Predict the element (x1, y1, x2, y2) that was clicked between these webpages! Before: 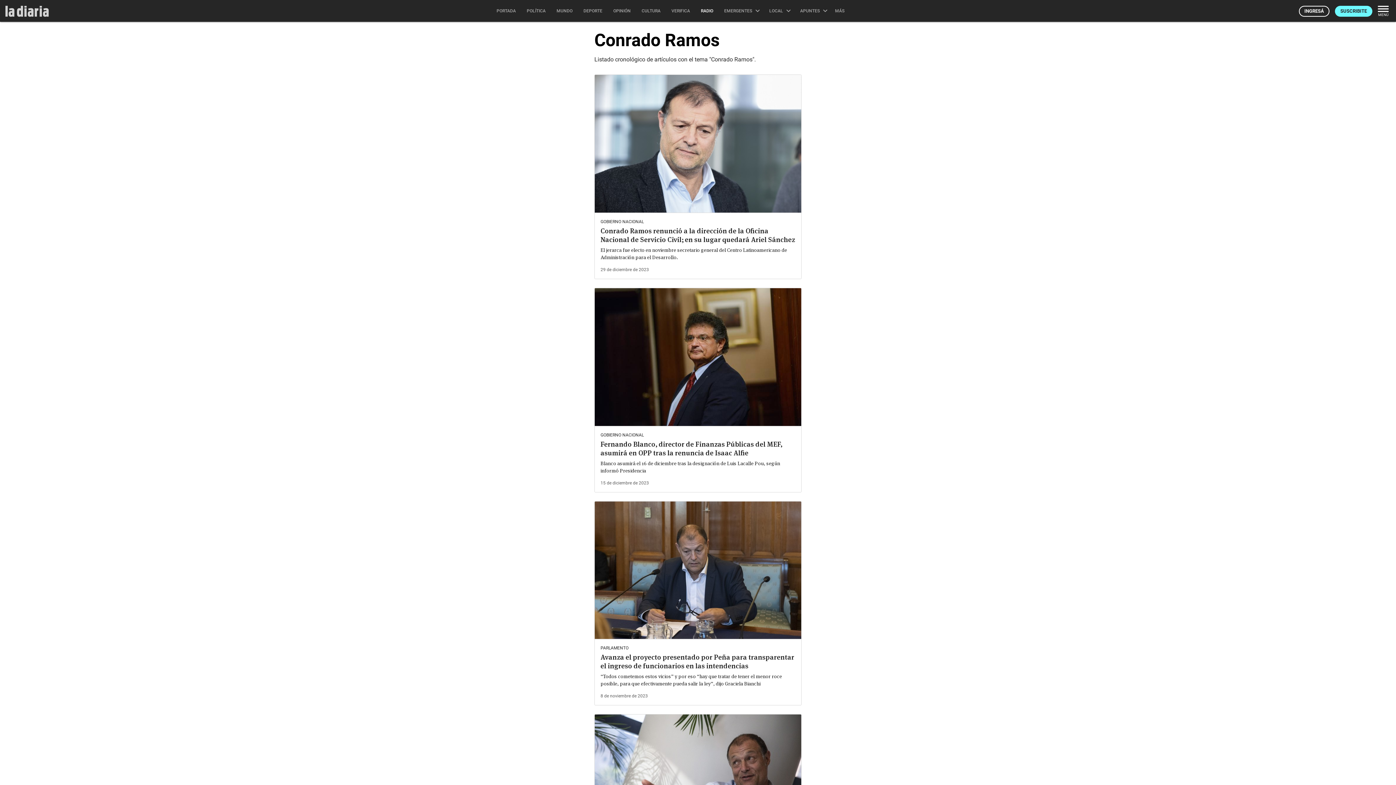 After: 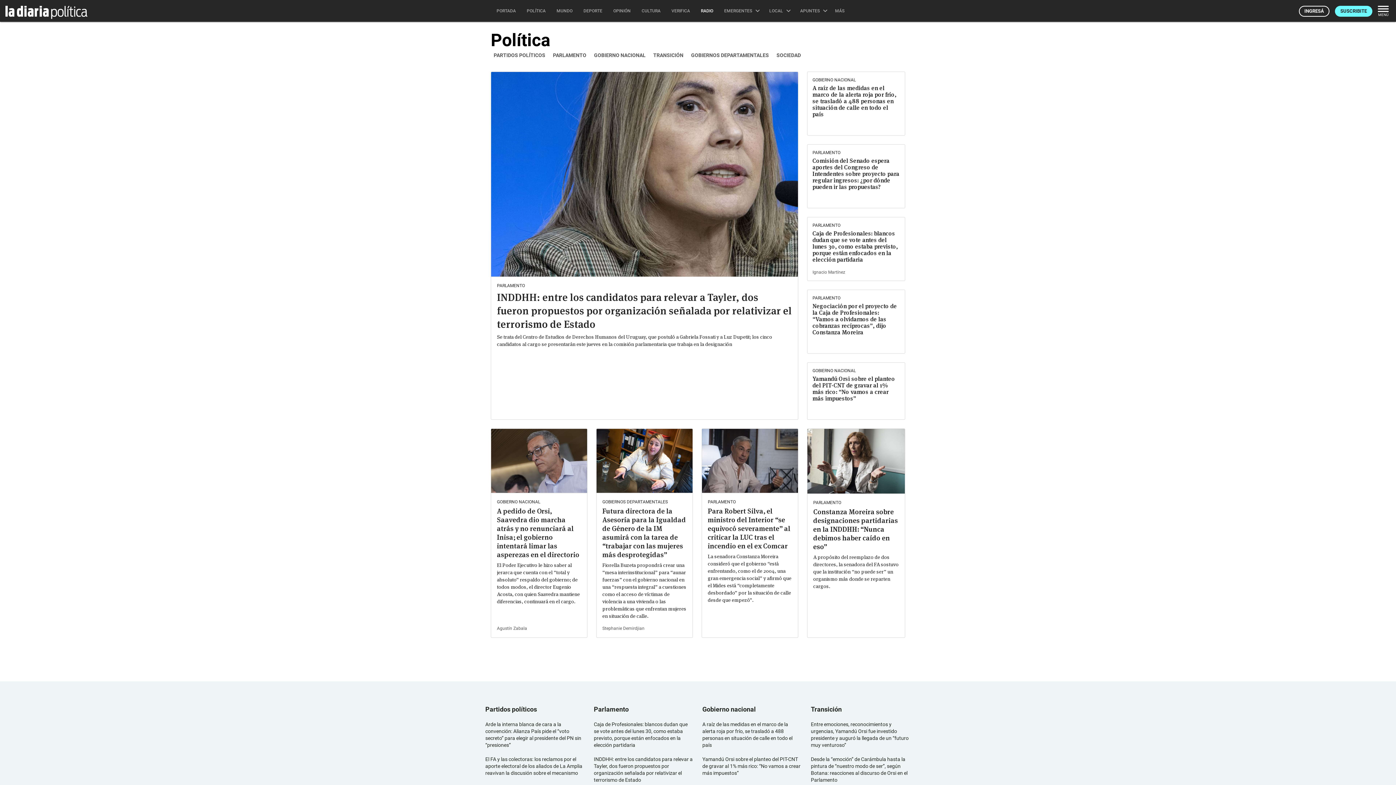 Action: label: POLÍTICA bbox: (521, 0, 551, 21)